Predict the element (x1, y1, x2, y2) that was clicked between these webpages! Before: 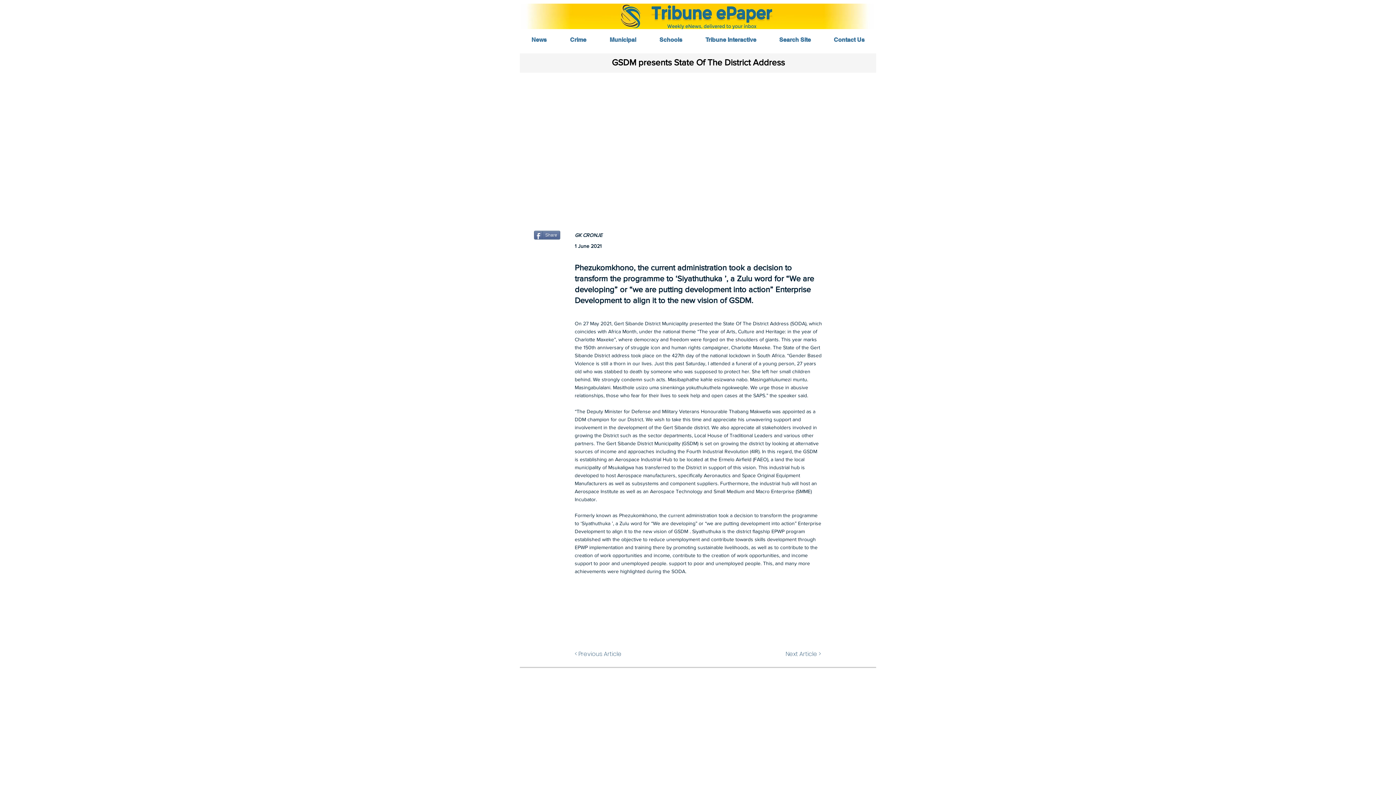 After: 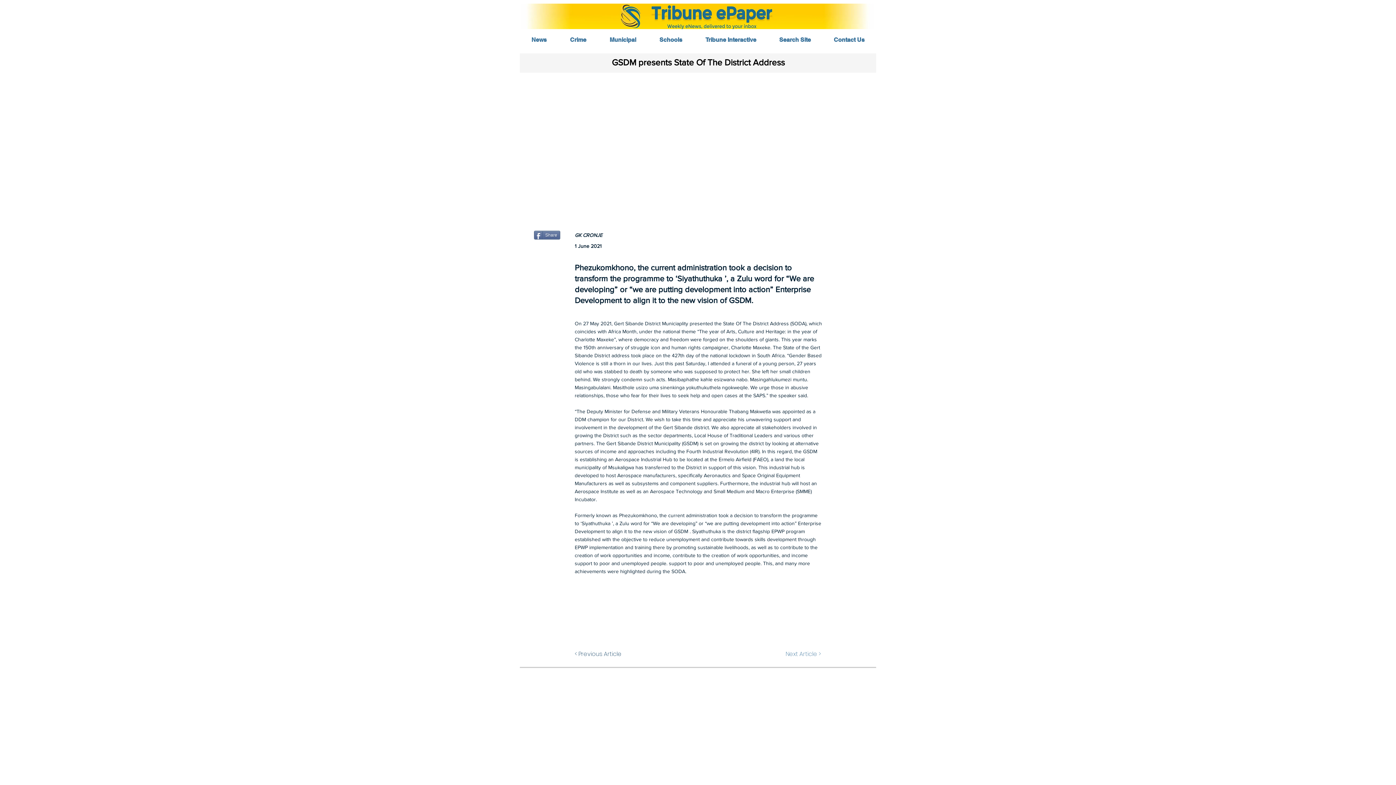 Action: label: Next Article > bbox: (785, 647, 822, 661)